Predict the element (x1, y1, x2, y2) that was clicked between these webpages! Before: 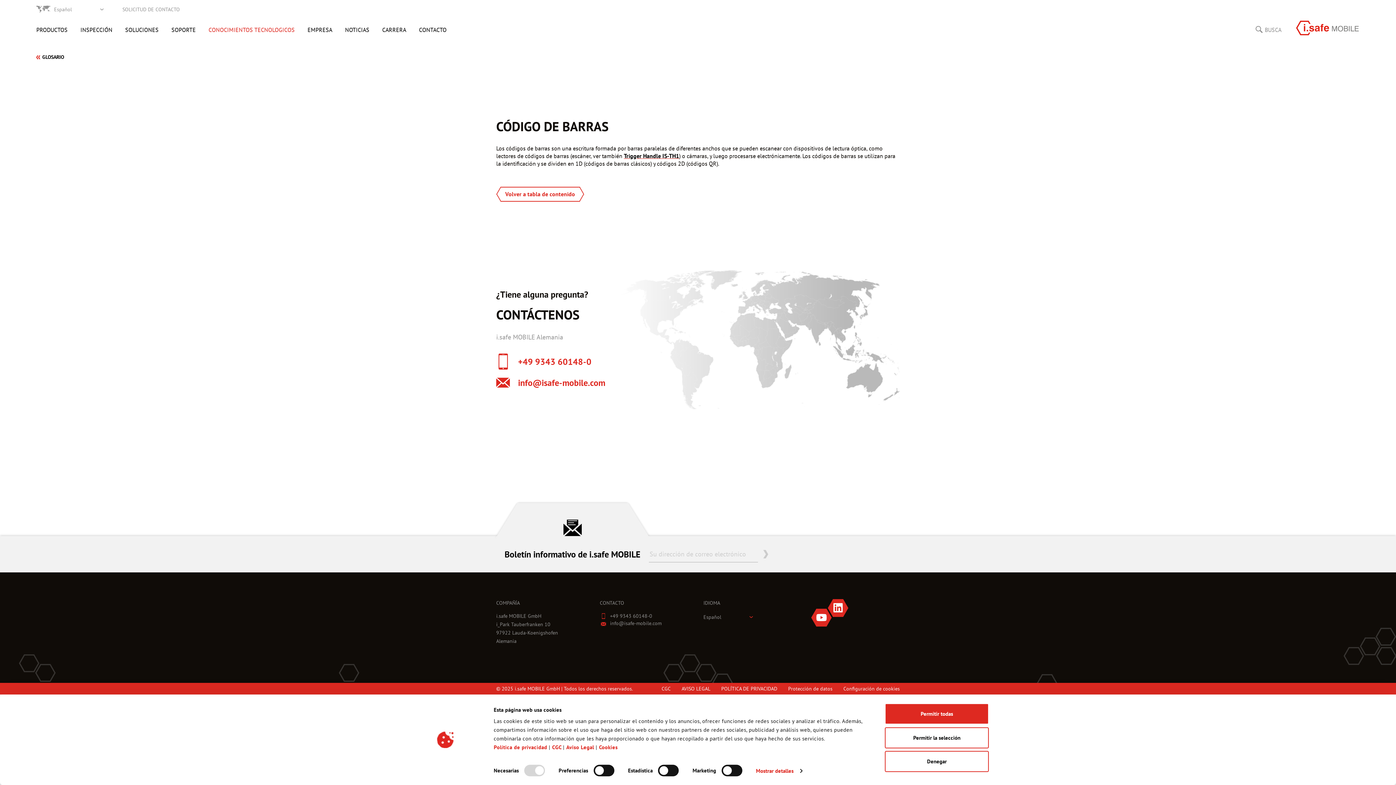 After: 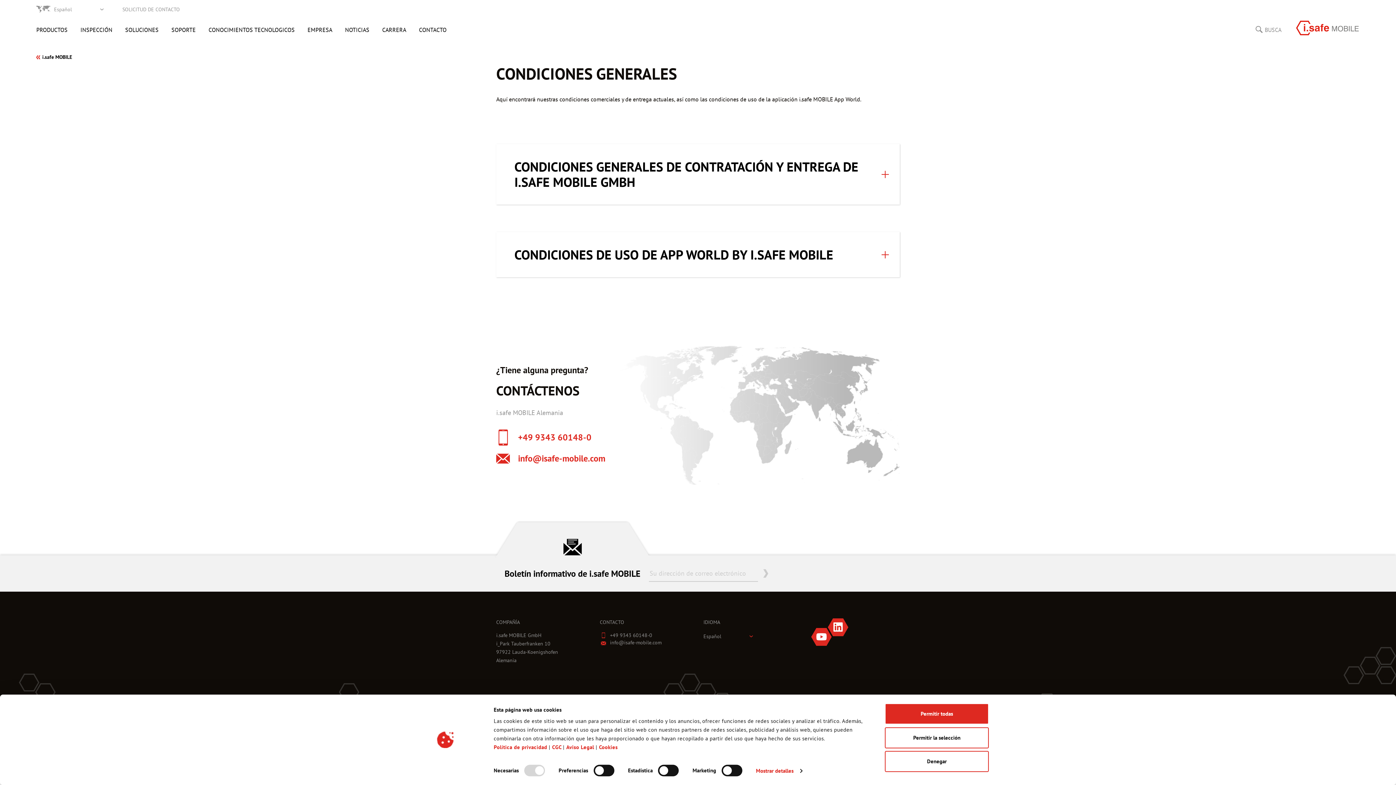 Action: bbox: (661, 685, 670, 692) label: CGC